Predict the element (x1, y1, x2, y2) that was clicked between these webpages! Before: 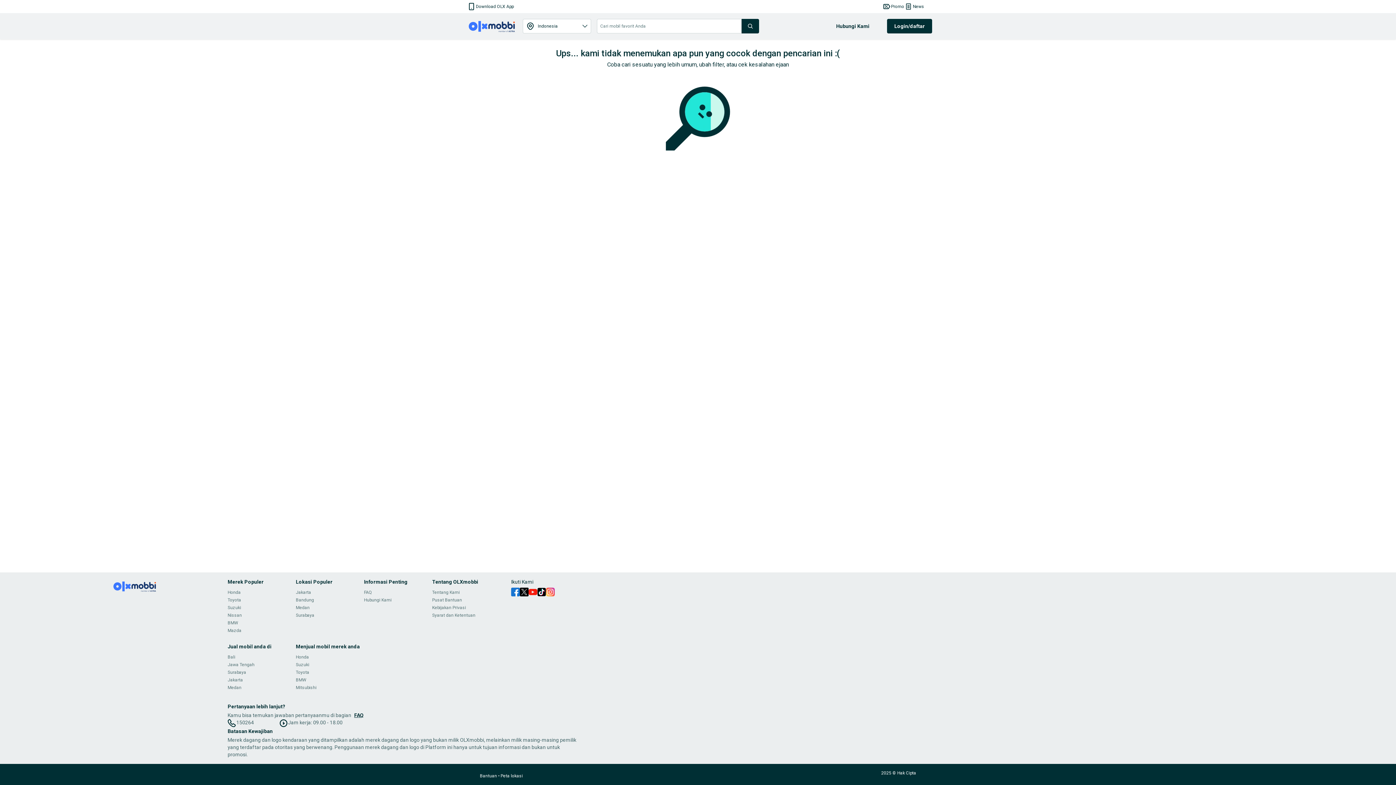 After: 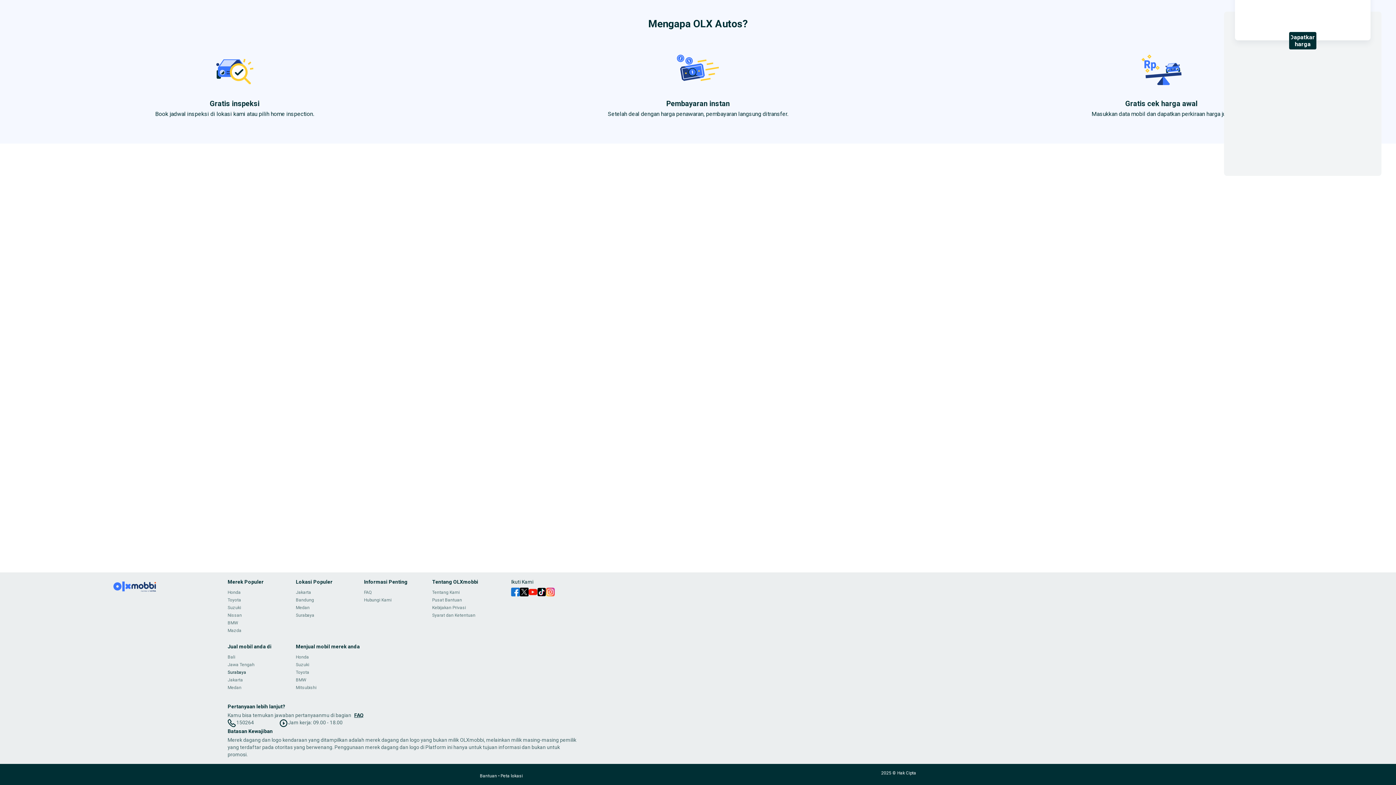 Action: label: Surabaya bbox: (227, 670, 246, 675)